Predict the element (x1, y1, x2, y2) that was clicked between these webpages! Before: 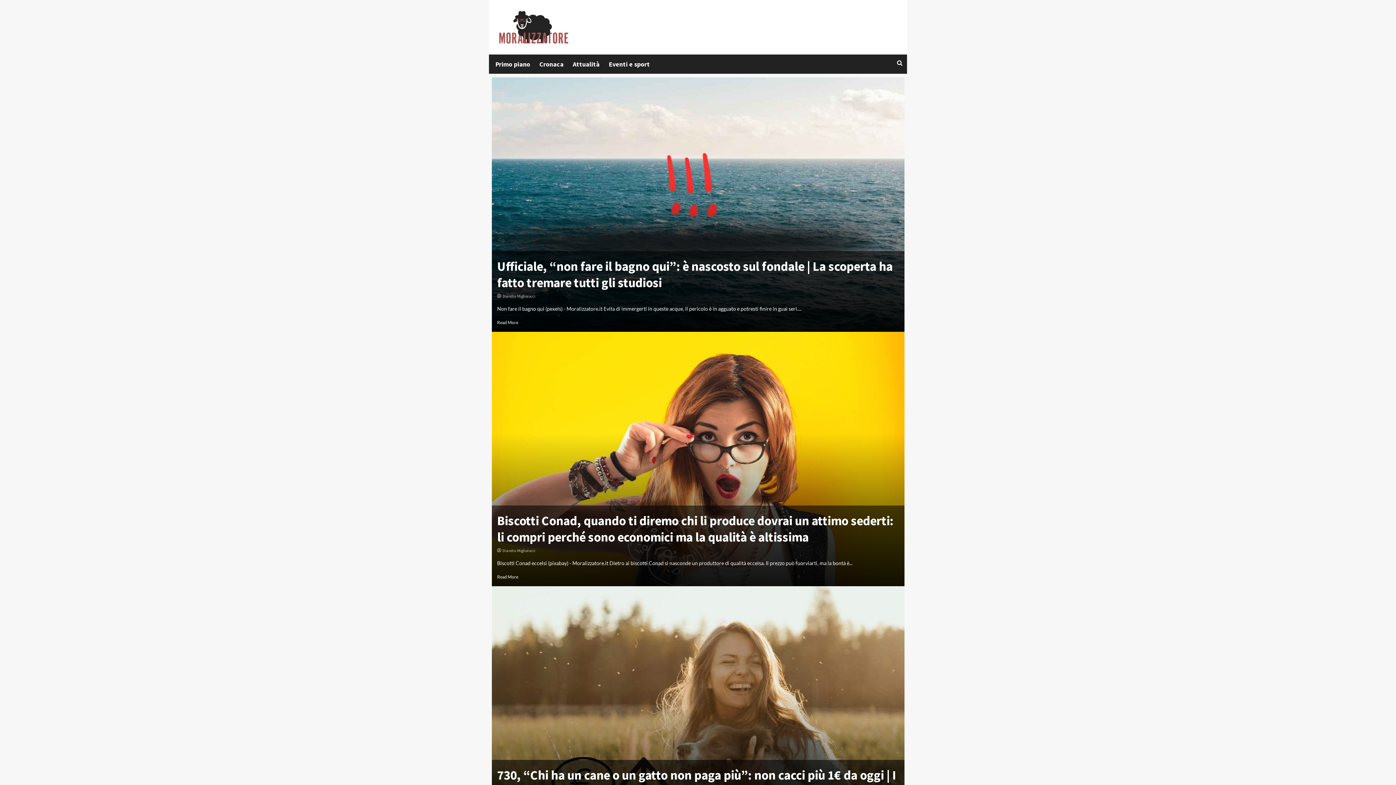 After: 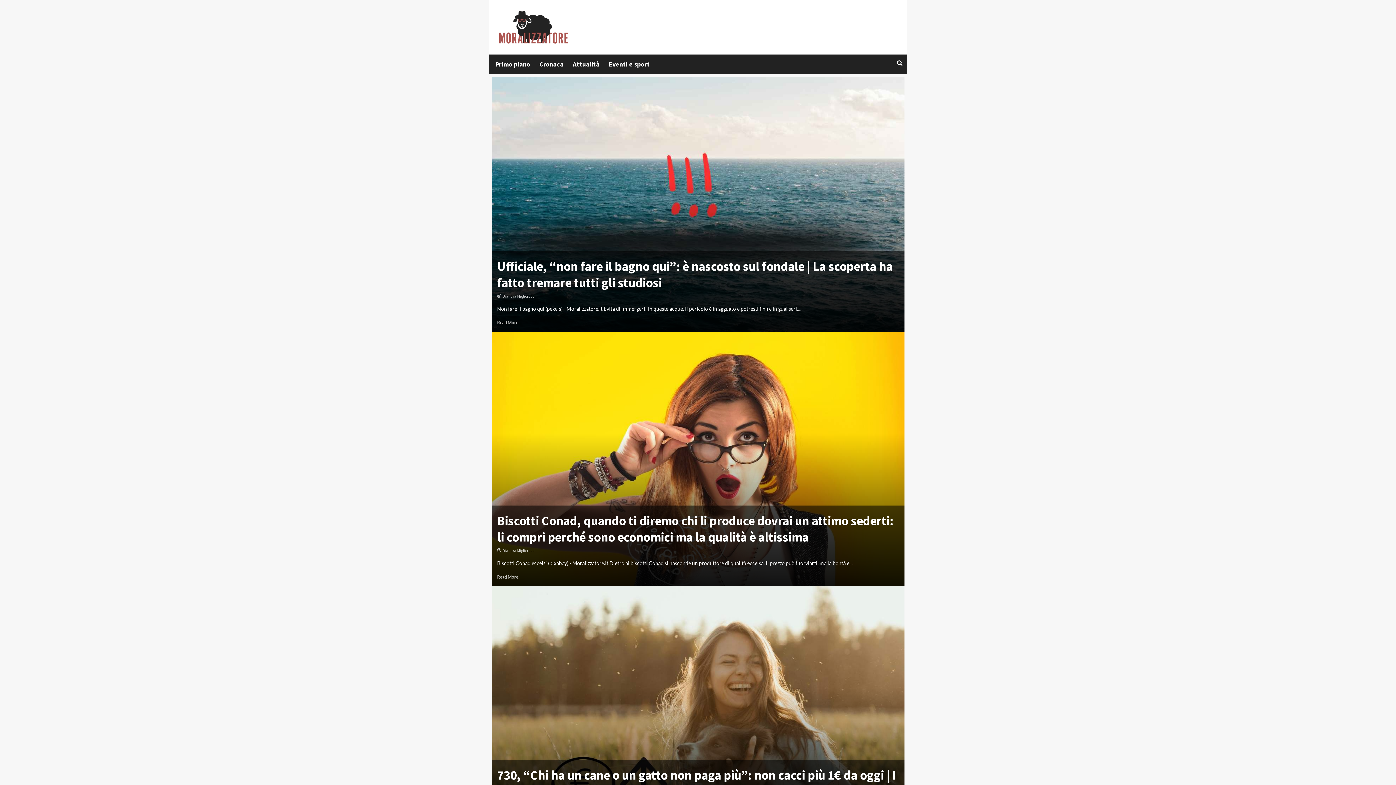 Action: bbox: (499, 10, 568, 43)